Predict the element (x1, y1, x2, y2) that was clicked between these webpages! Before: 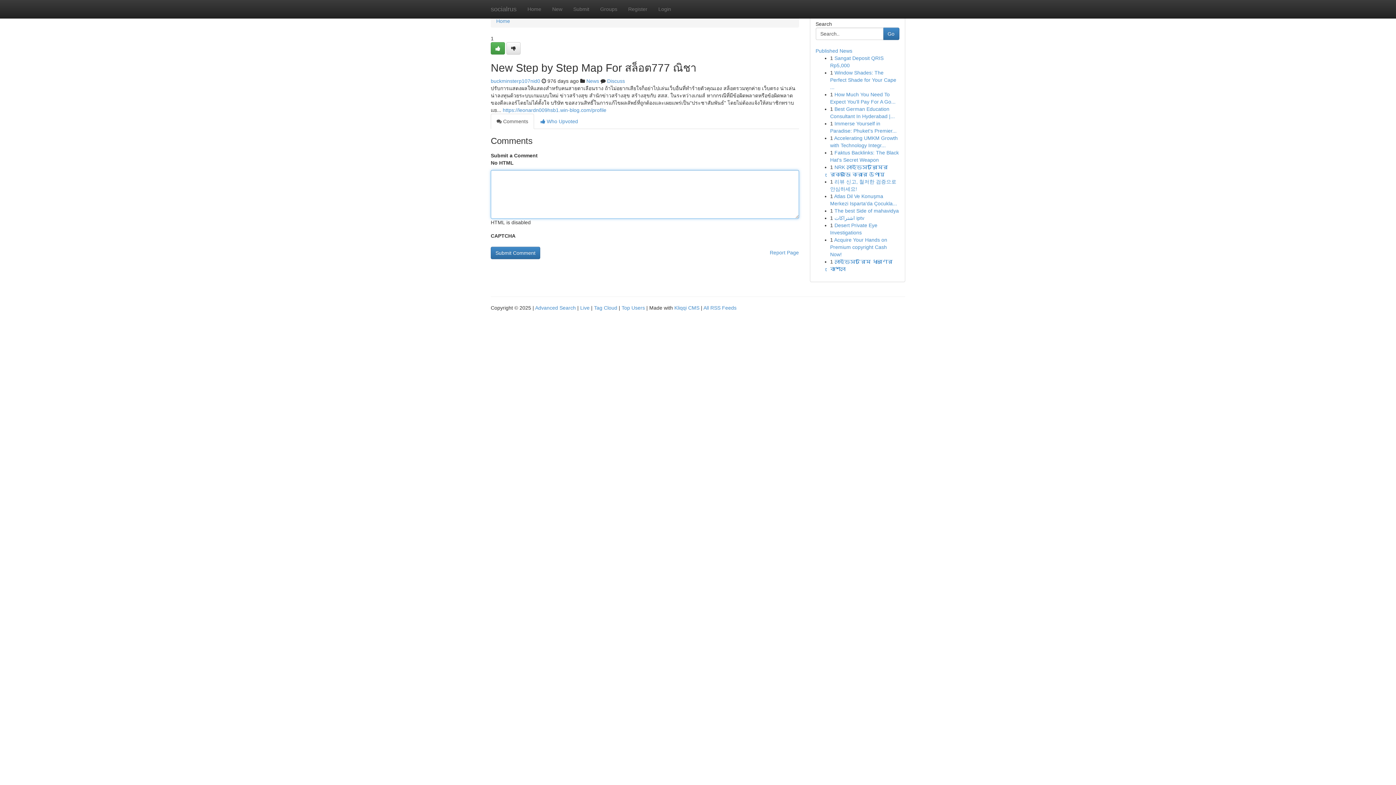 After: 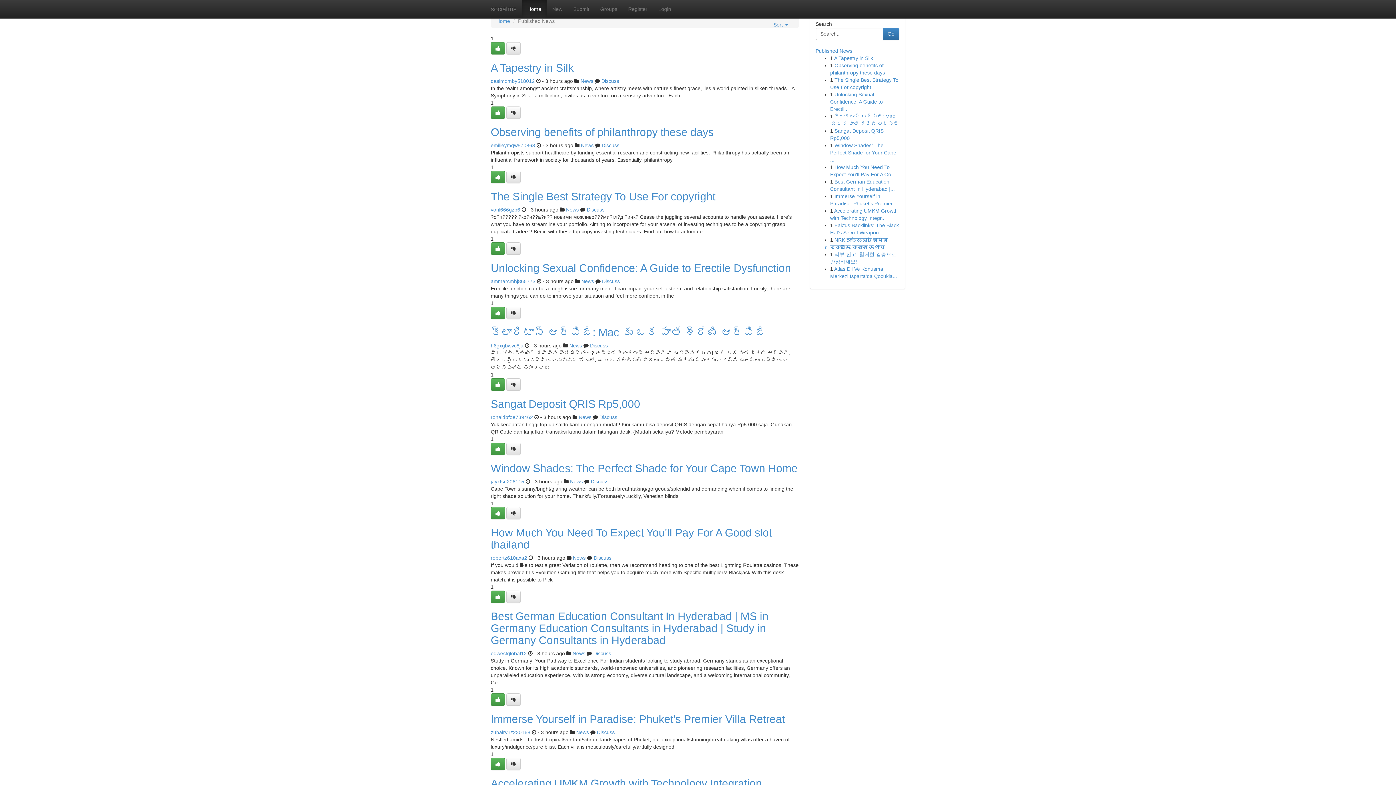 Action: bbox: (522, 0, 546, 18) label: Home